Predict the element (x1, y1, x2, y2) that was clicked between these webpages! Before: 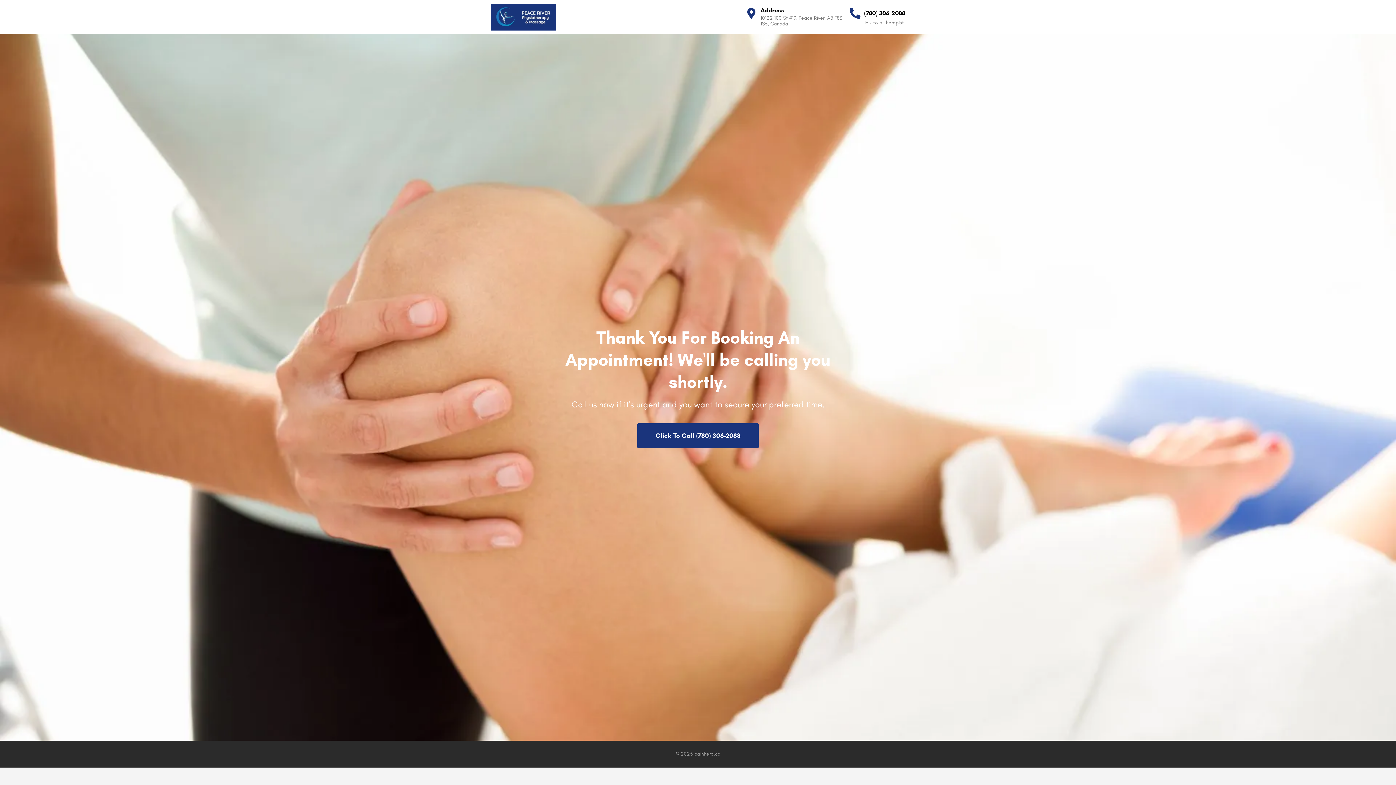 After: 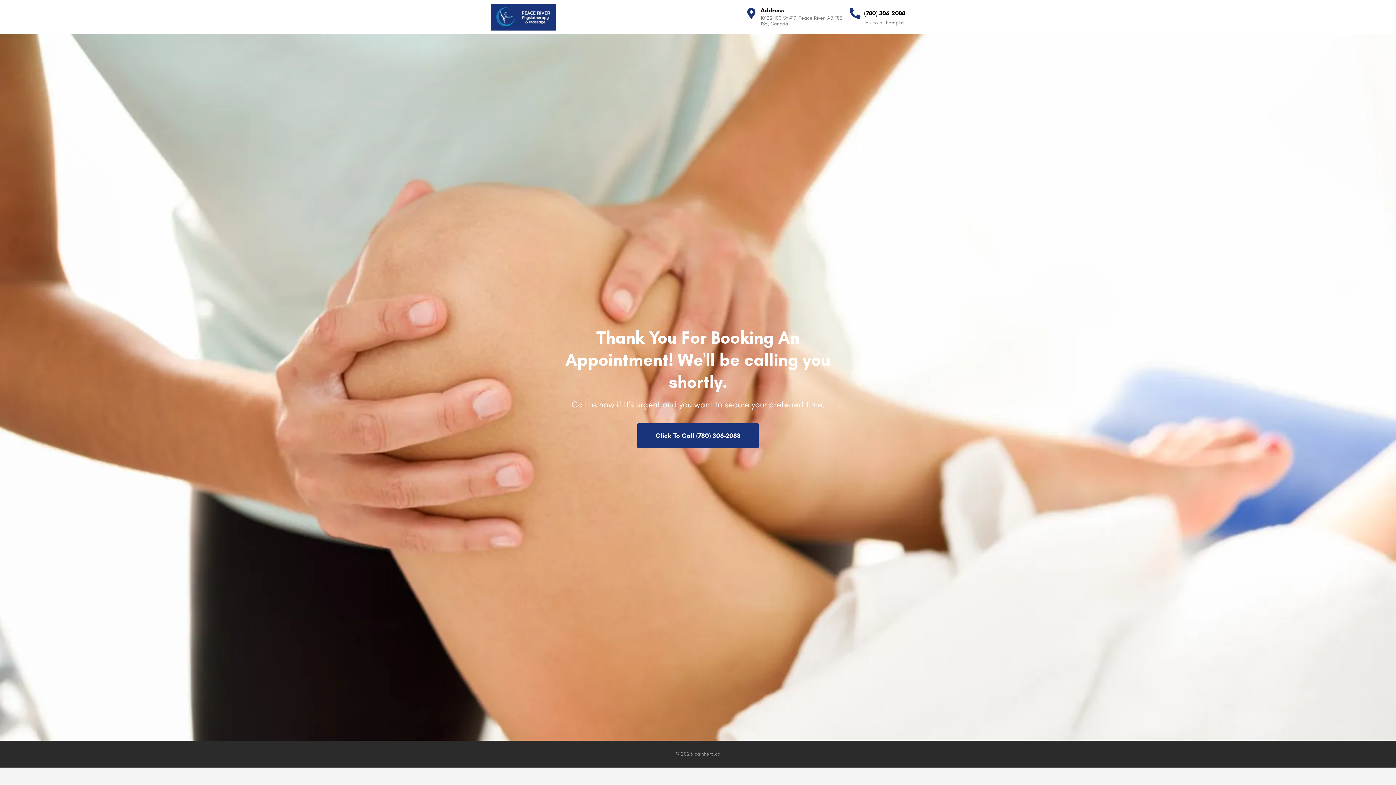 Action: bbox: (849, 7, 860, 18) label: (780) 306-2088